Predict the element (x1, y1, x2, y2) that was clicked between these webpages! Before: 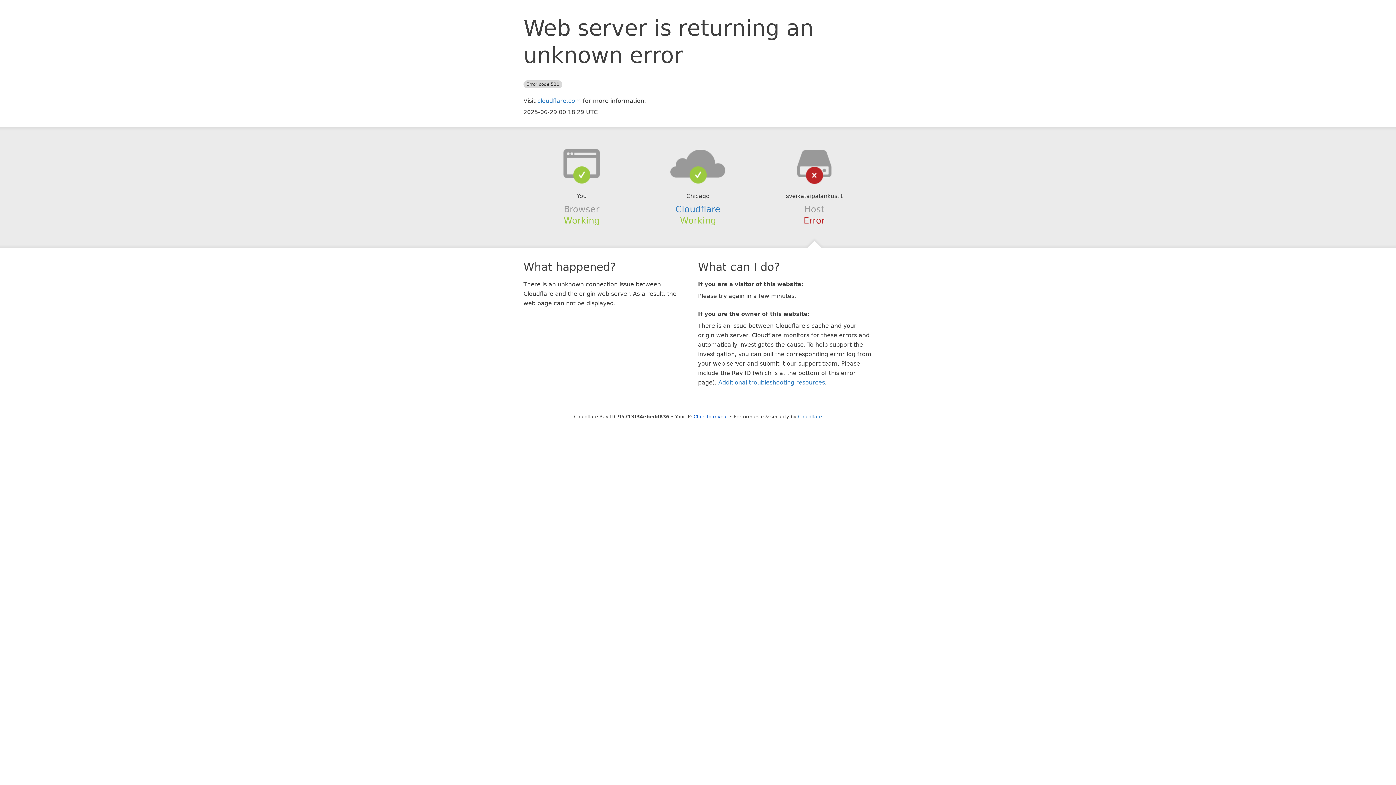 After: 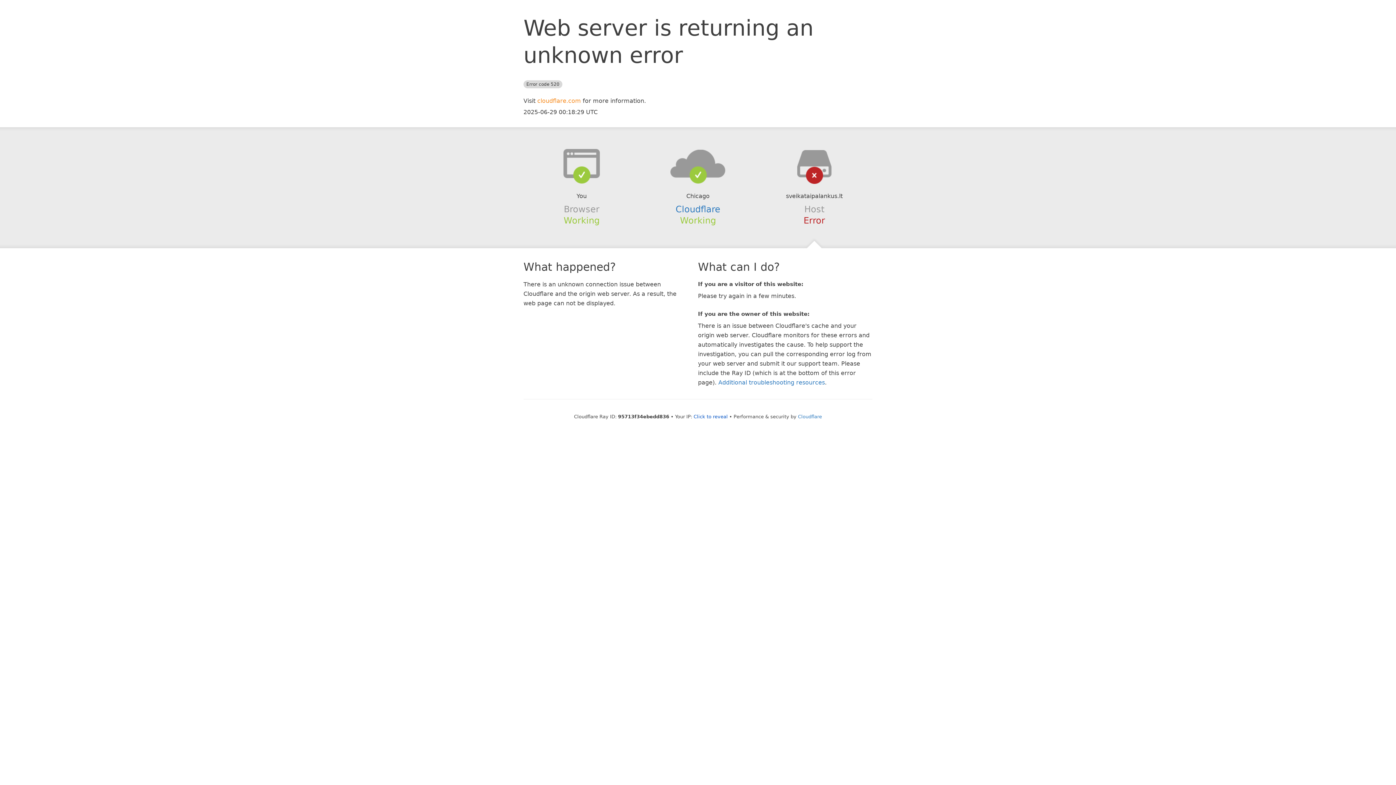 Action: bbox: (537, 97, 581, 104) label: cloudflare.com